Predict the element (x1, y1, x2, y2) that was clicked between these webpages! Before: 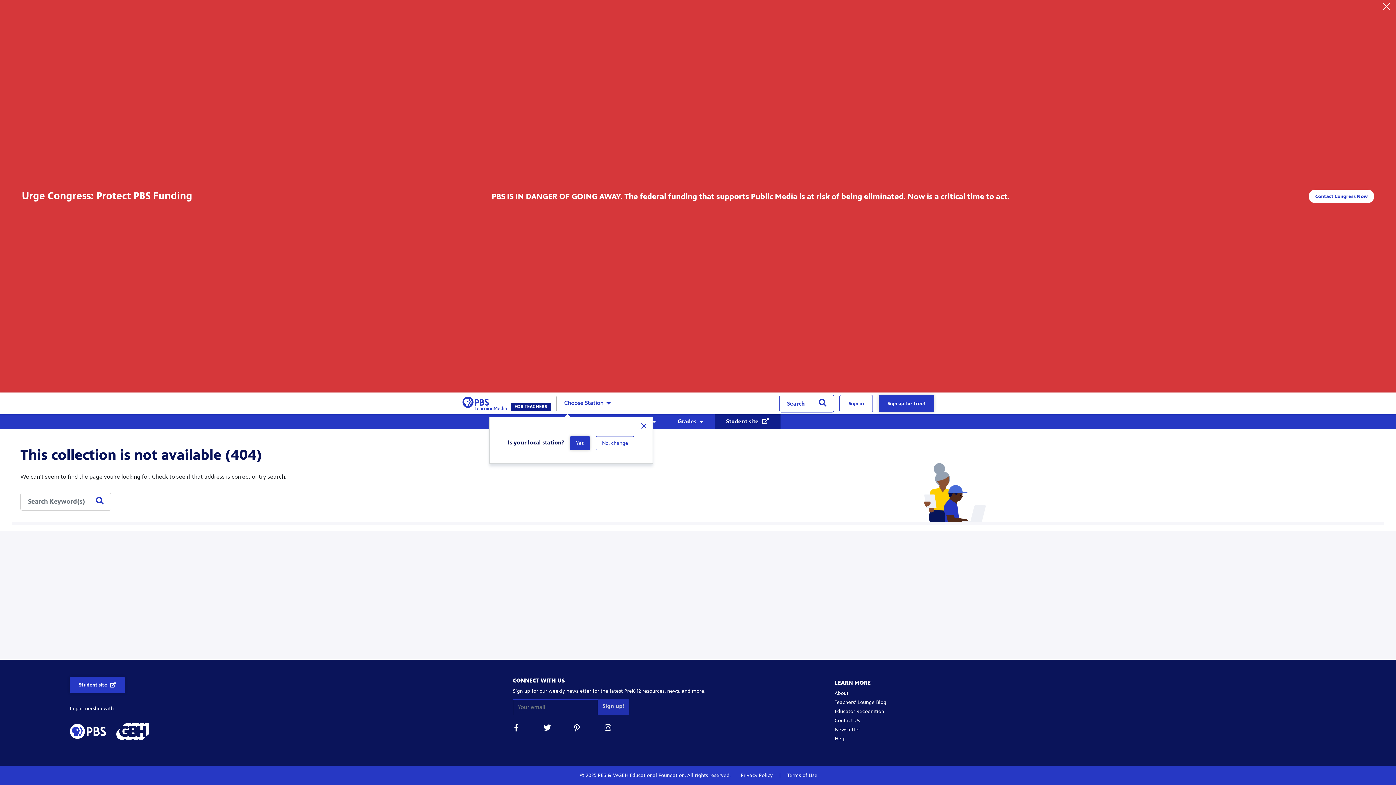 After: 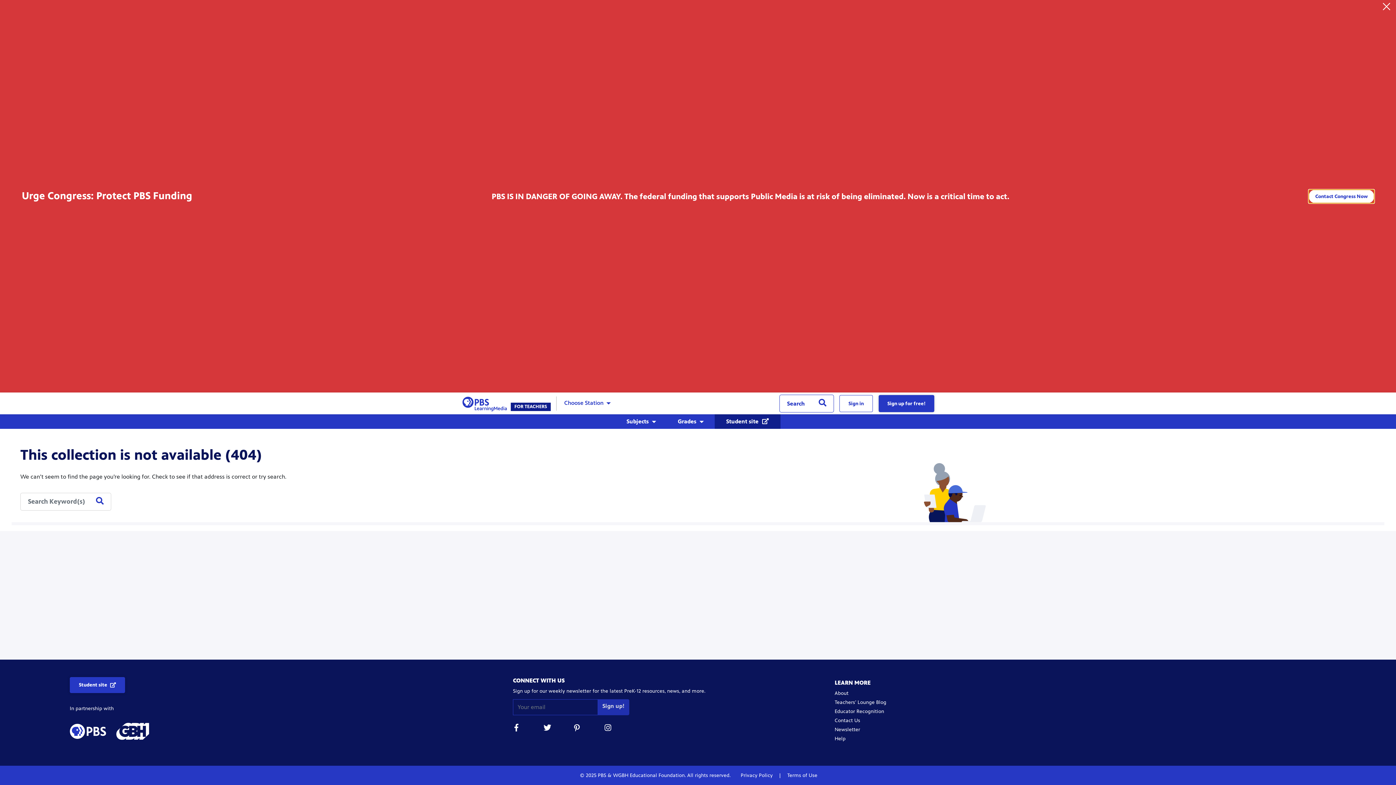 Action: label: Contact Congress Now bbox: (1309, 189, 1374, 203)